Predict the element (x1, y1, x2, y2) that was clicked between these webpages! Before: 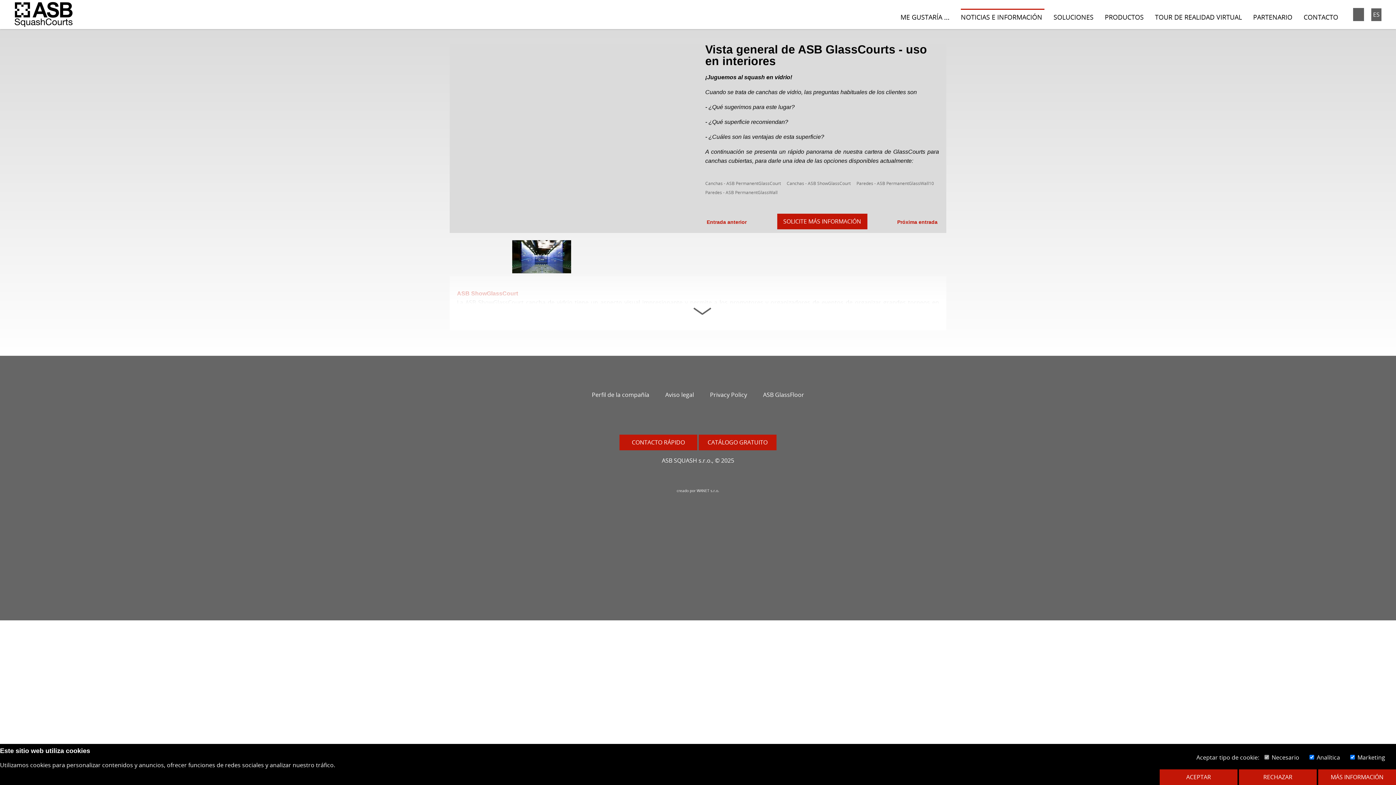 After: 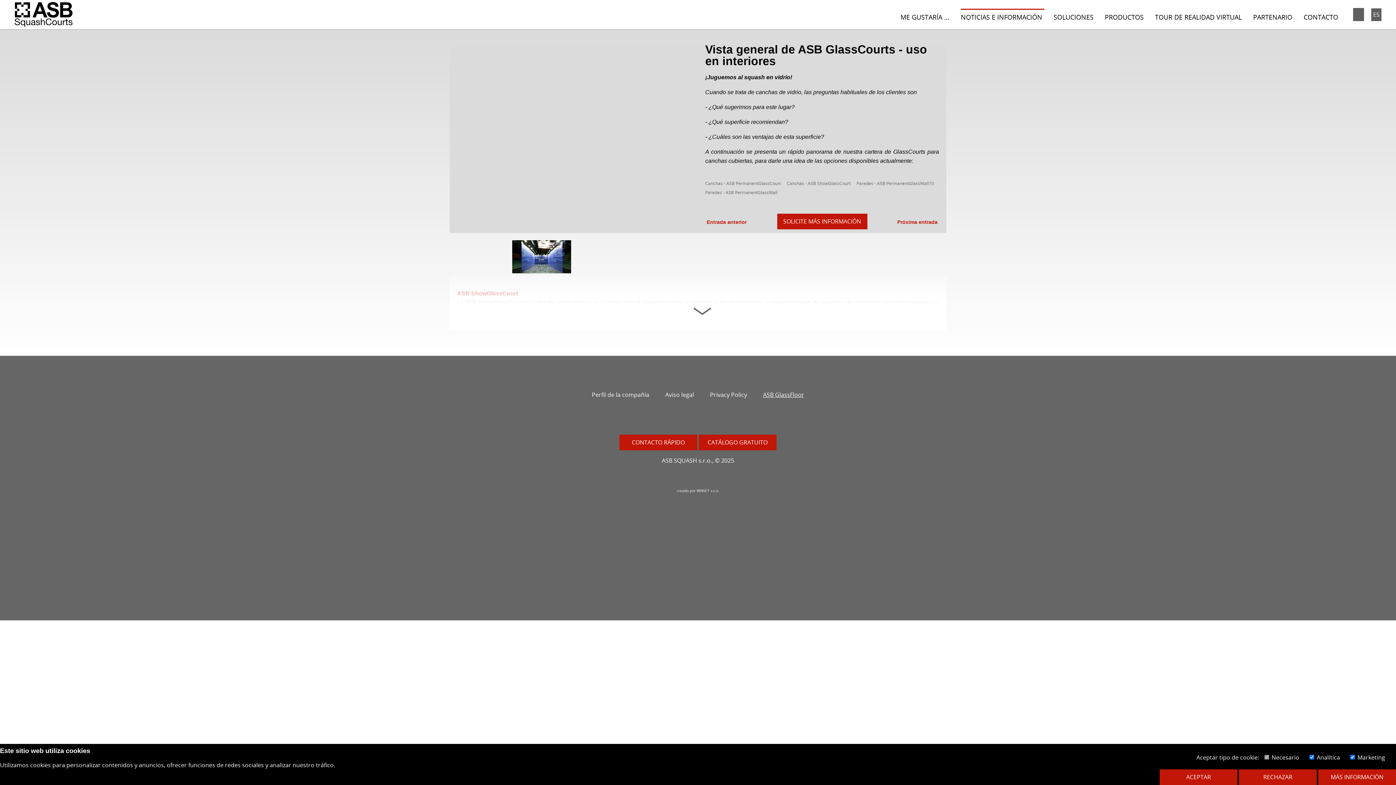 Action: label: ASB GlassFloor bbox: (756, 390, 811, 398)